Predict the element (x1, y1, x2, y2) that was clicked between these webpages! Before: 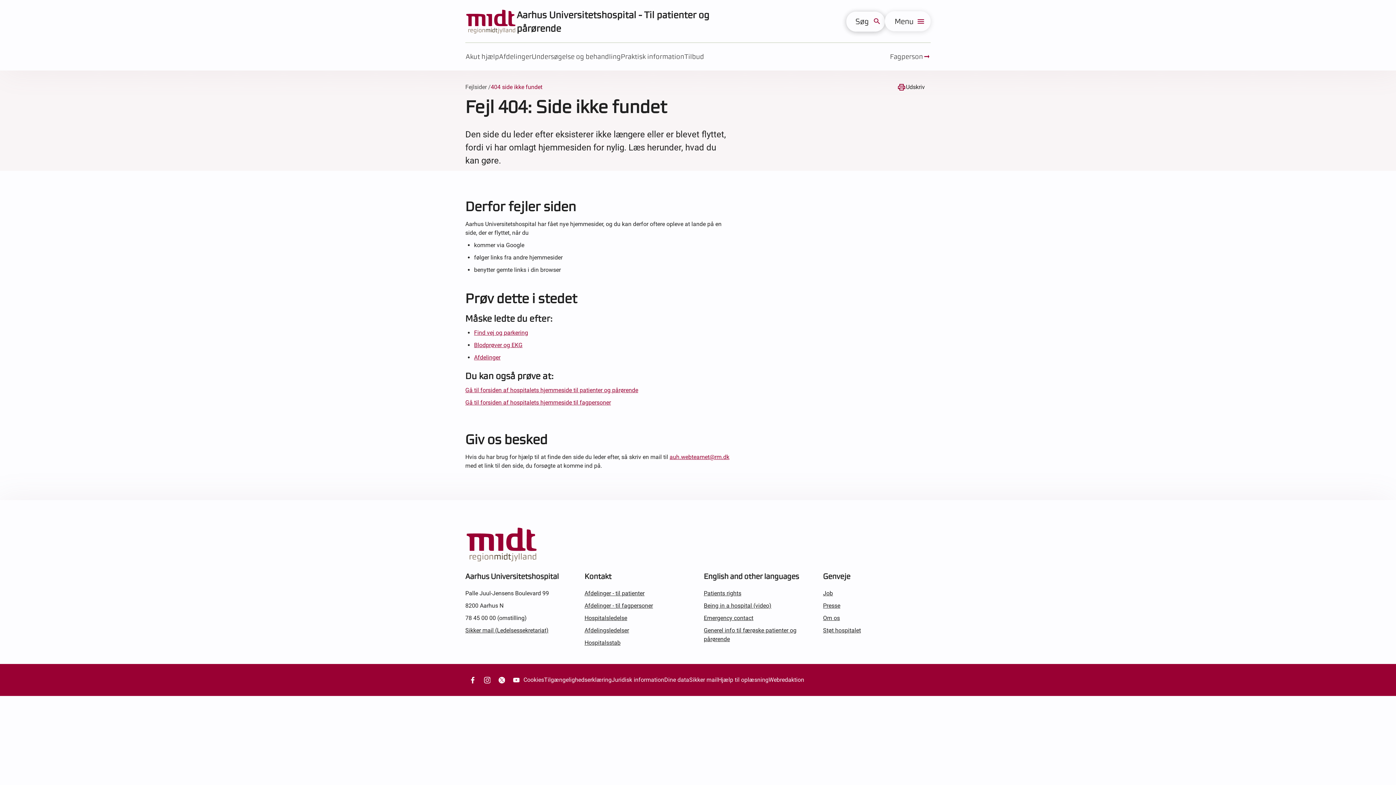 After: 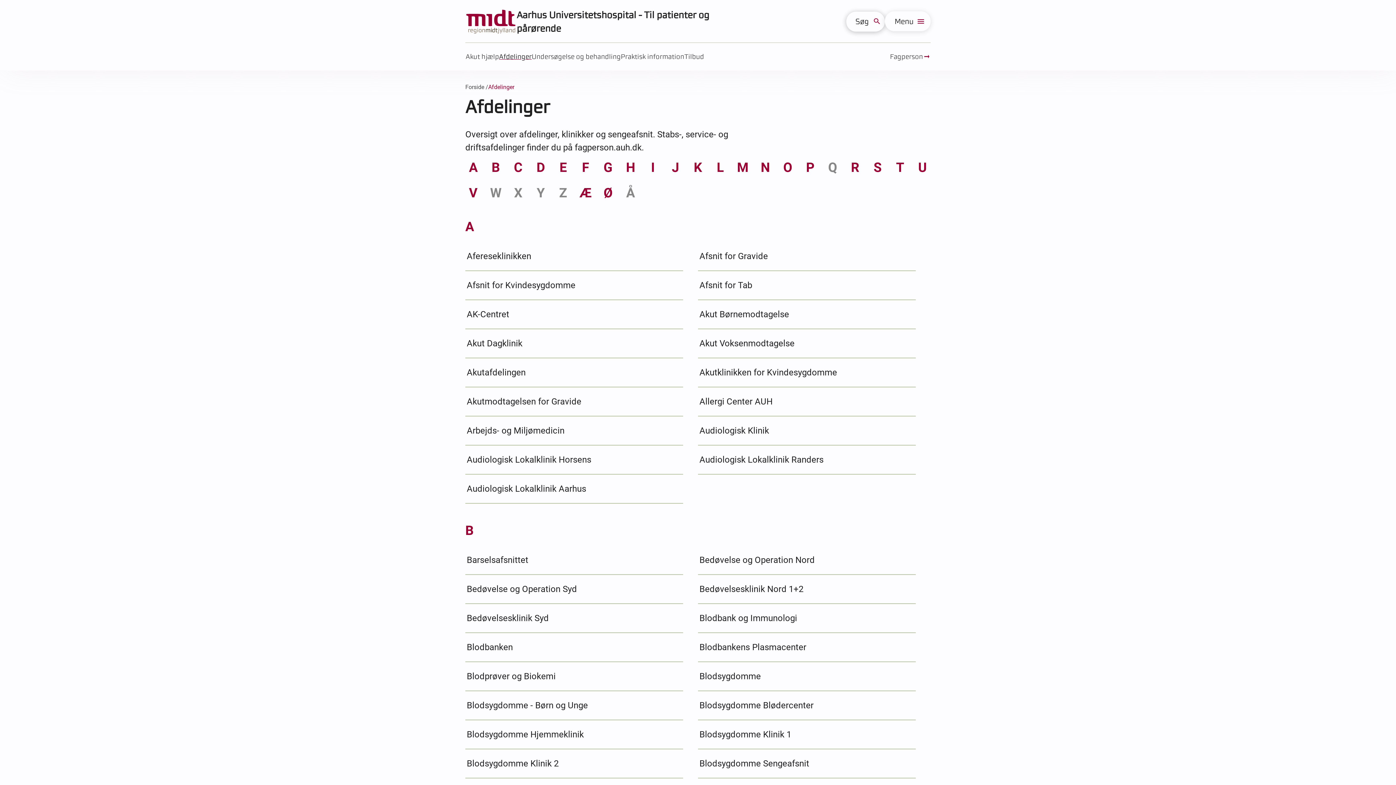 Action: bbox: (584, 590, 644, 597) label: Afdelinger - til patienter